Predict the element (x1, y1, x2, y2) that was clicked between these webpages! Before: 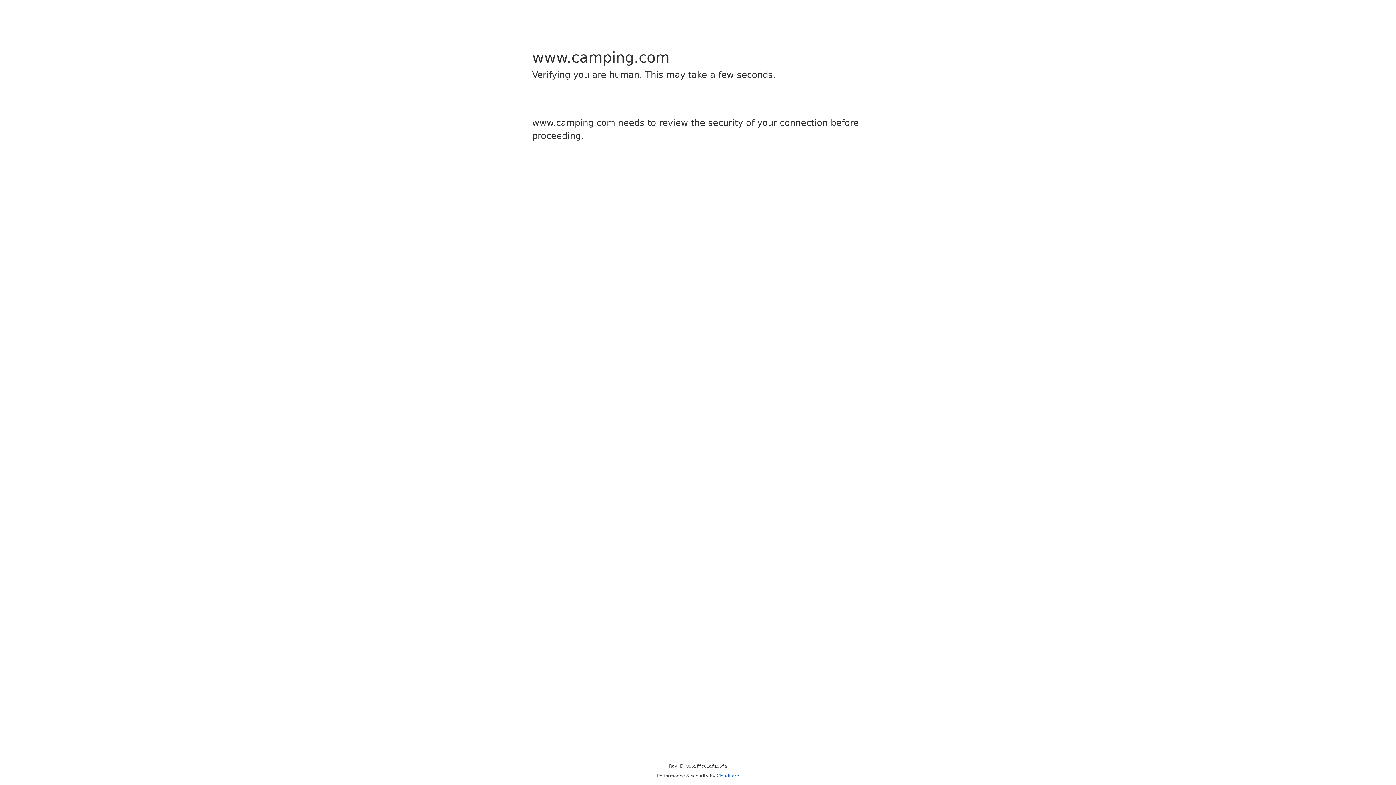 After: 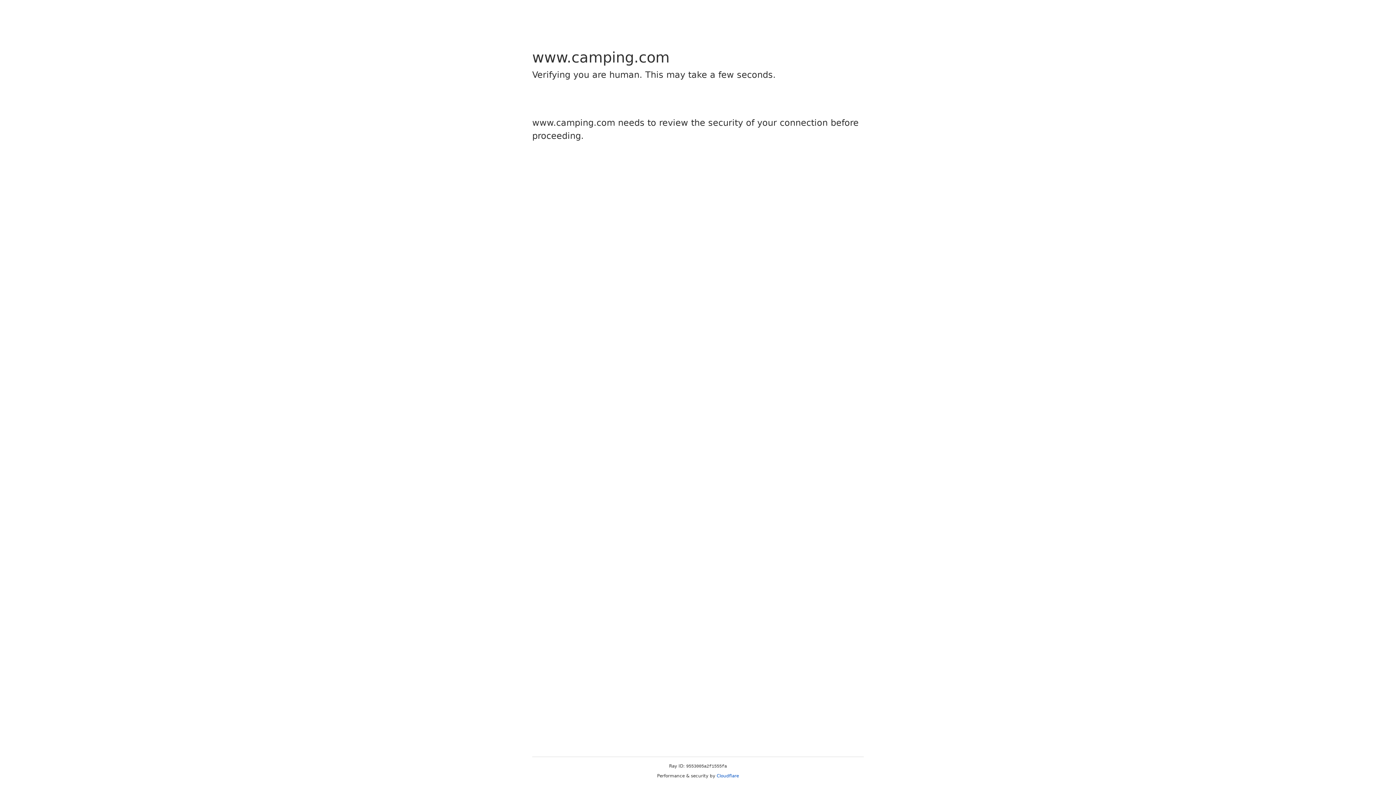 Action: bbox: (716, 773, 739, 778) label: Cloudflare